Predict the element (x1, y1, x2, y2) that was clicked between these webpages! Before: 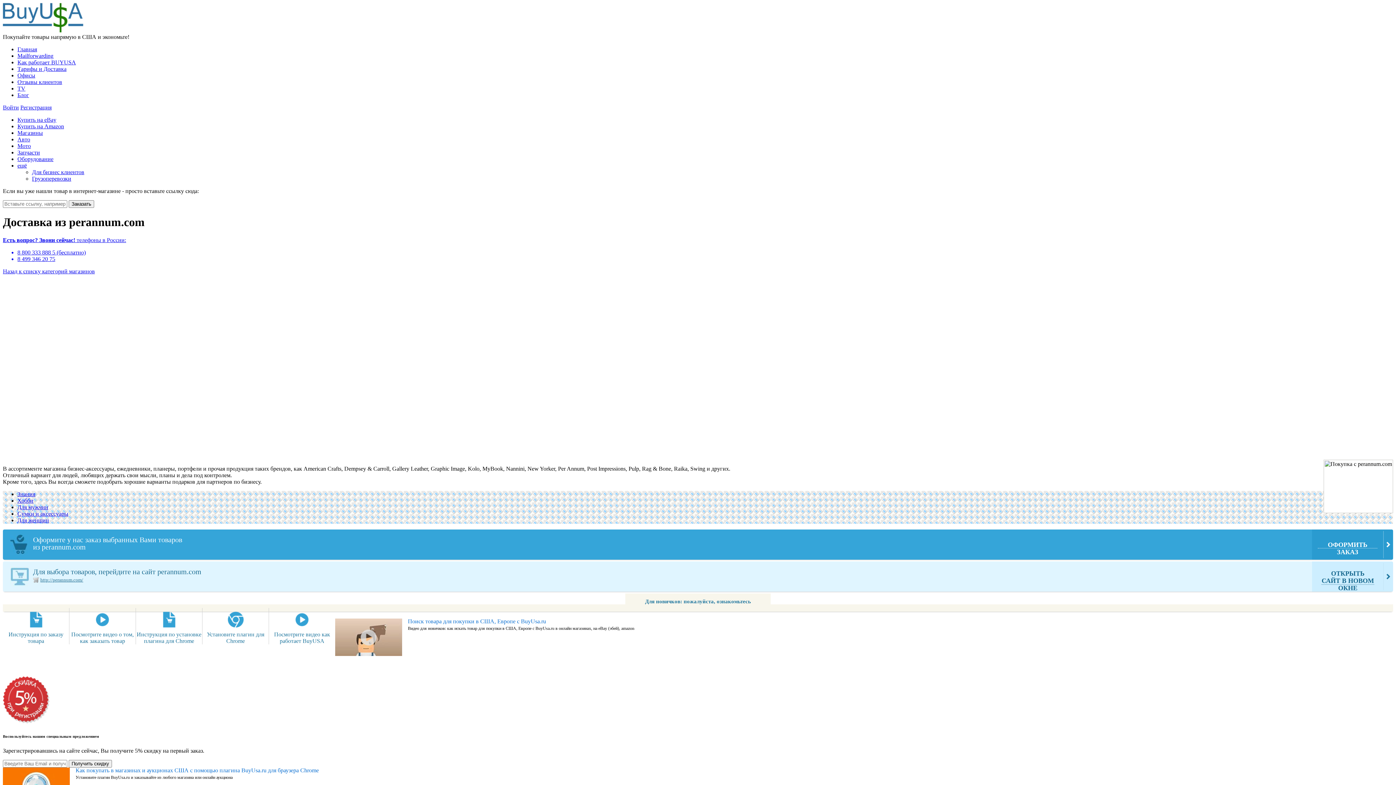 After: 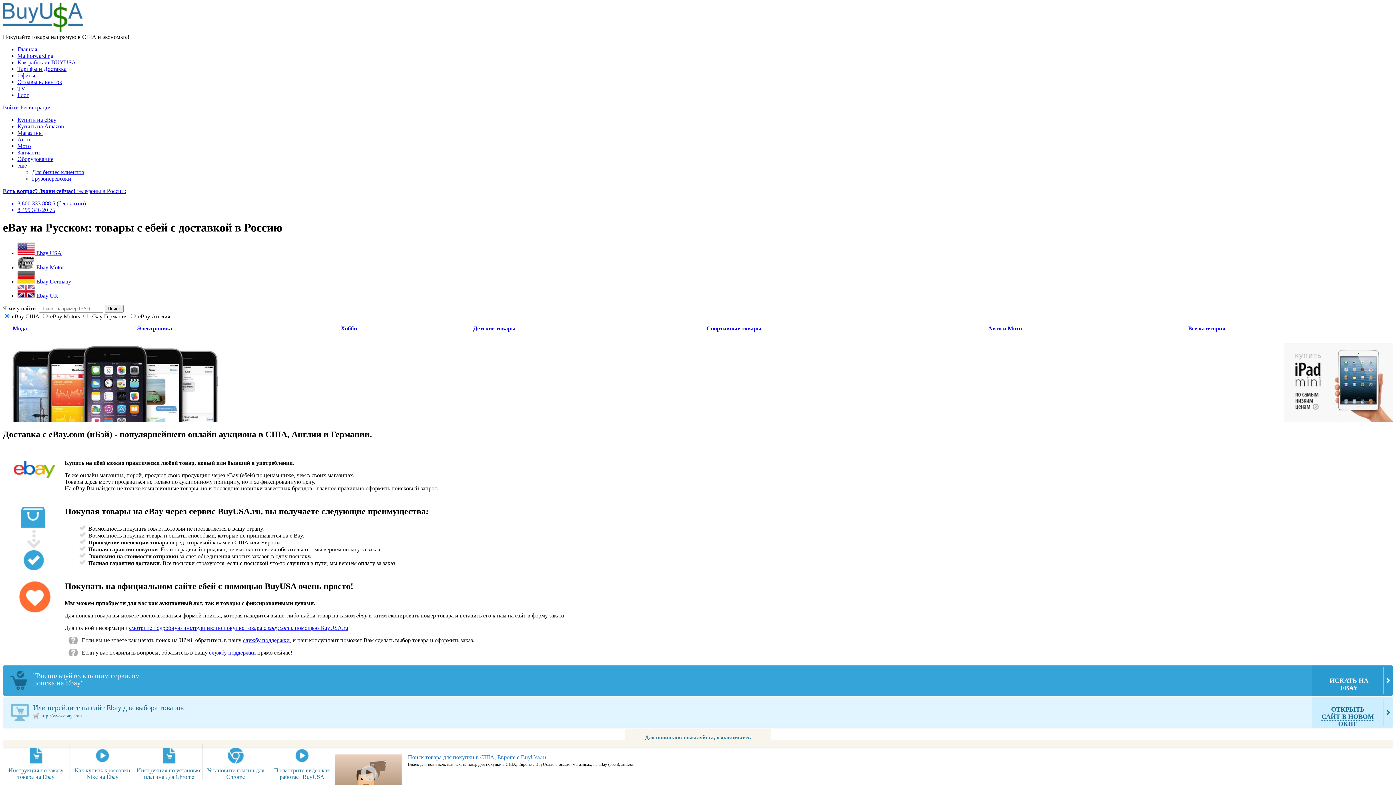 Action: bbox: (17, 116, 56, 122) label: Купить на eBay